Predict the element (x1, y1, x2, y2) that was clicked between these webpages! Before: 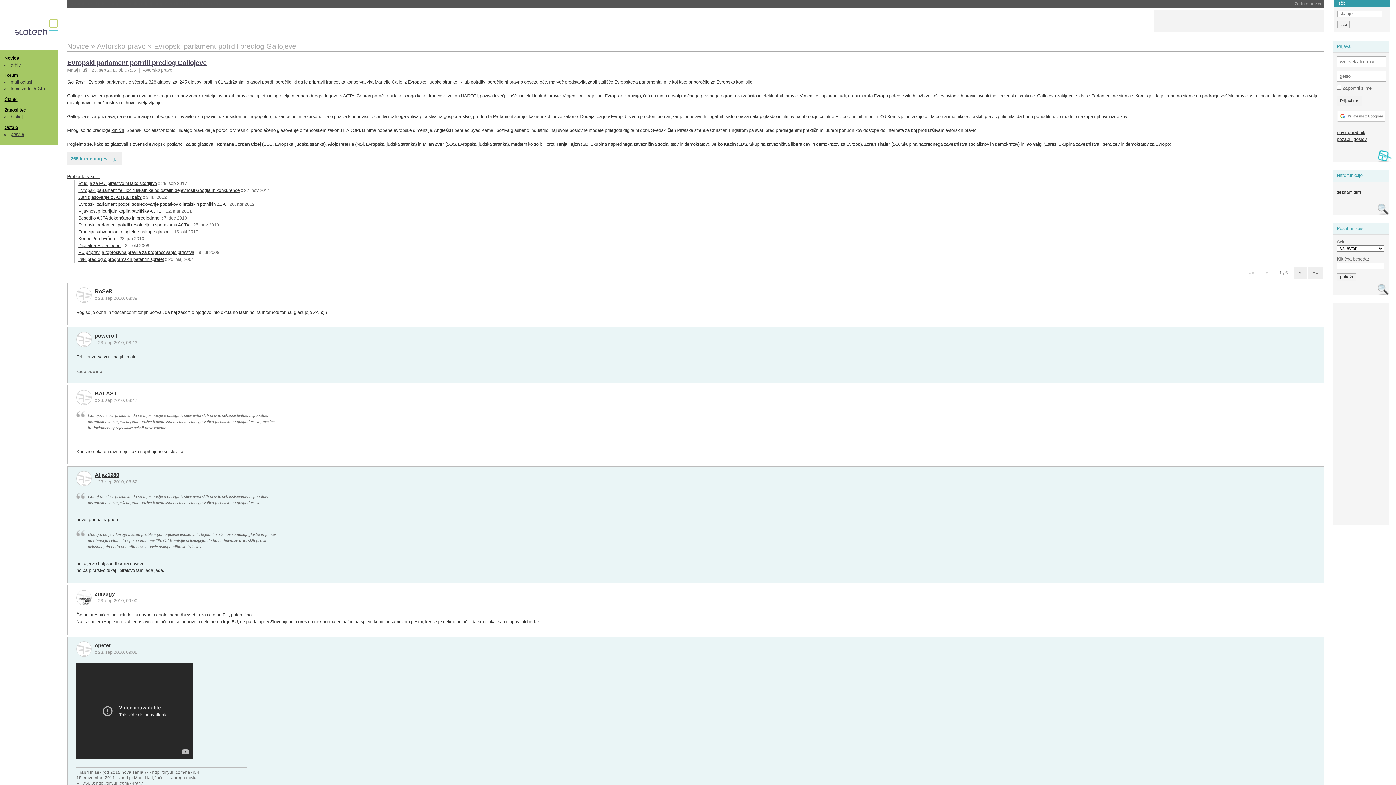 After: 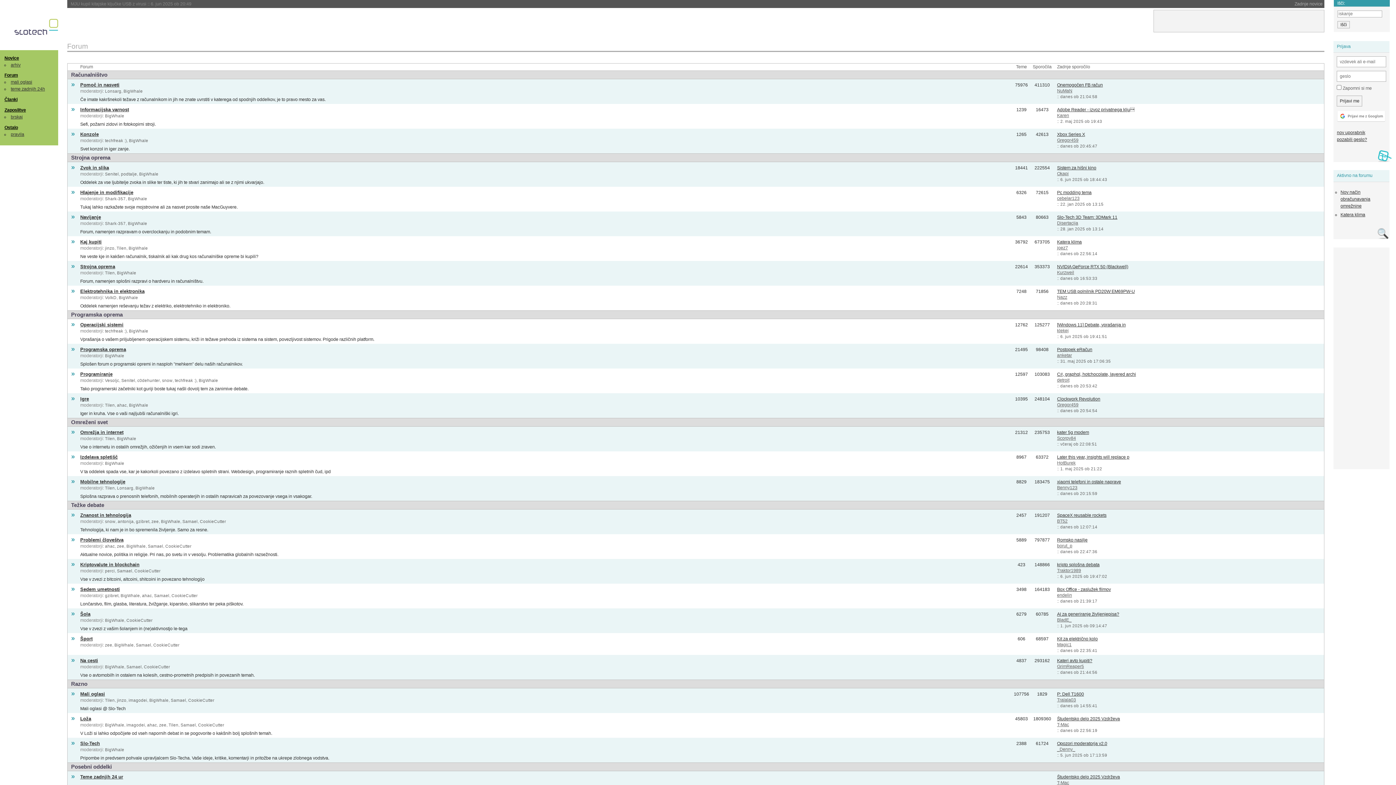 Action: bbox: (4, 72, 17, 77) label: Forum